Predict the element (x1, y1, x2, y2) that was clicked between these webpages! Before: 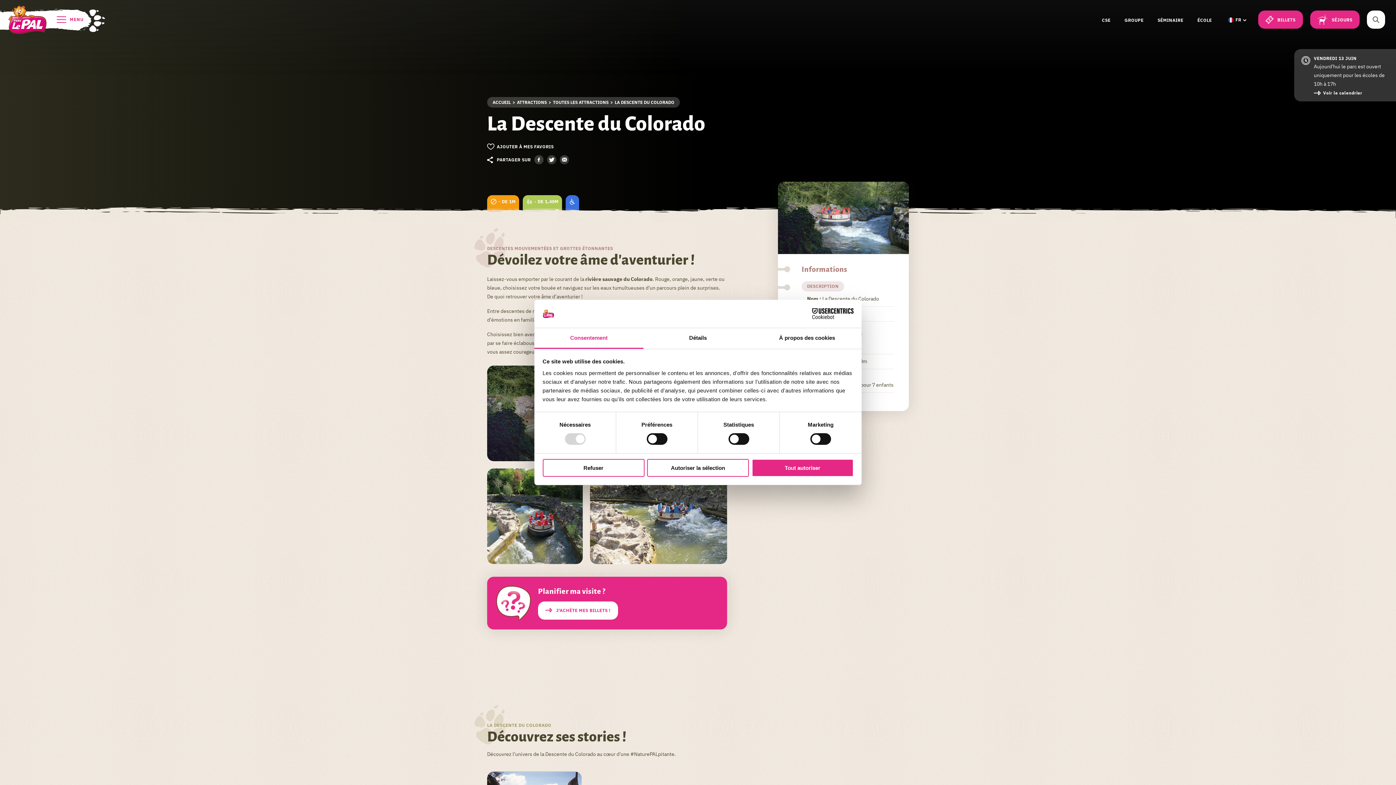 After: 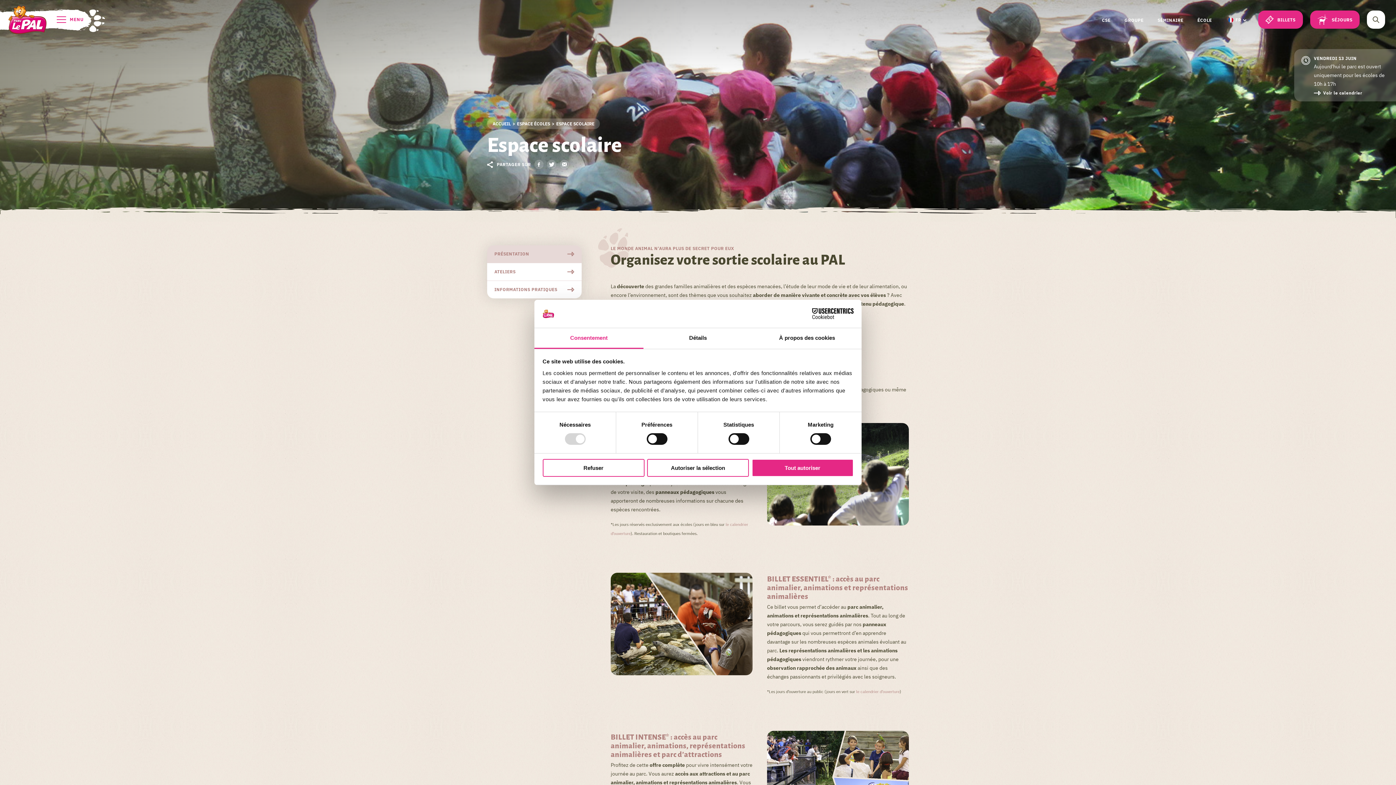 Action: label: ÉCOLE bbox: (1196, 17, 1223, 23)